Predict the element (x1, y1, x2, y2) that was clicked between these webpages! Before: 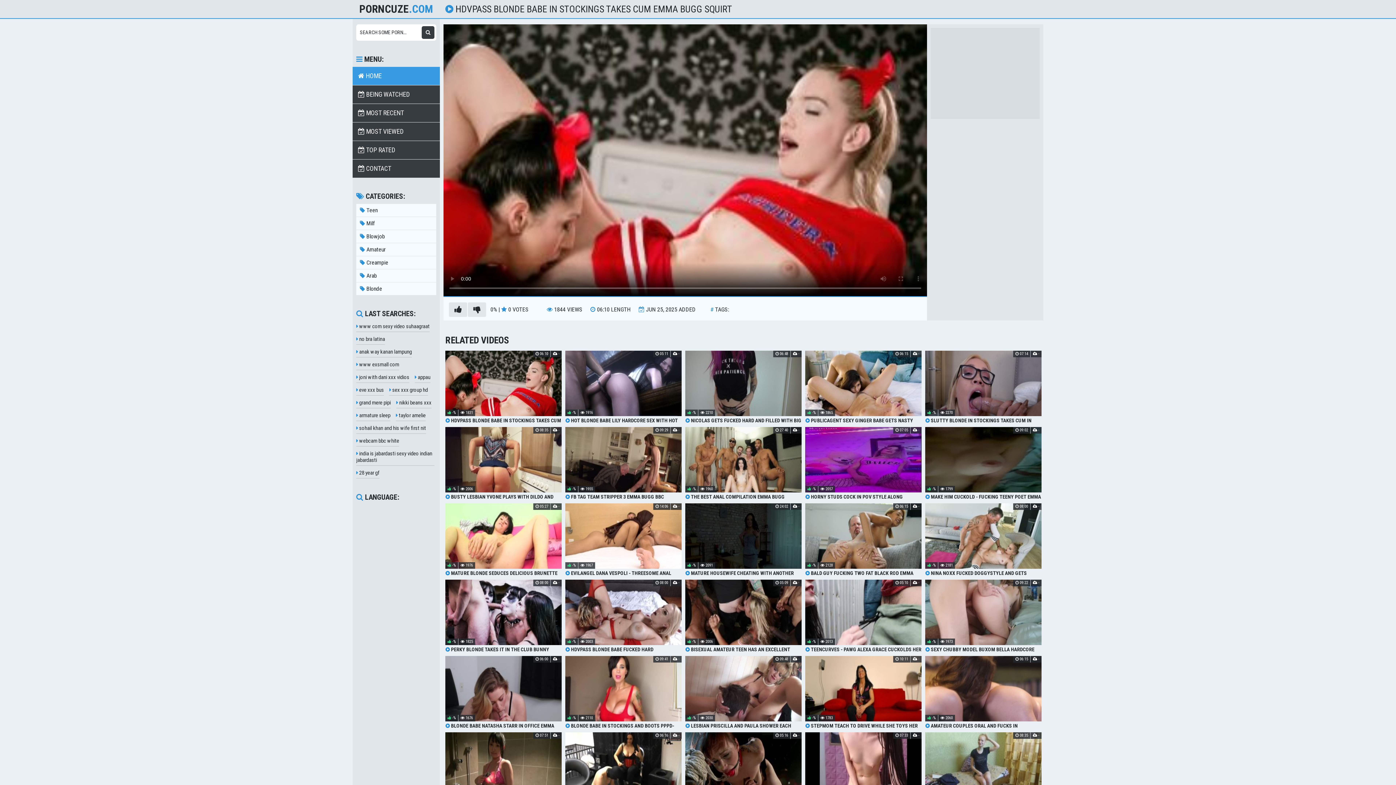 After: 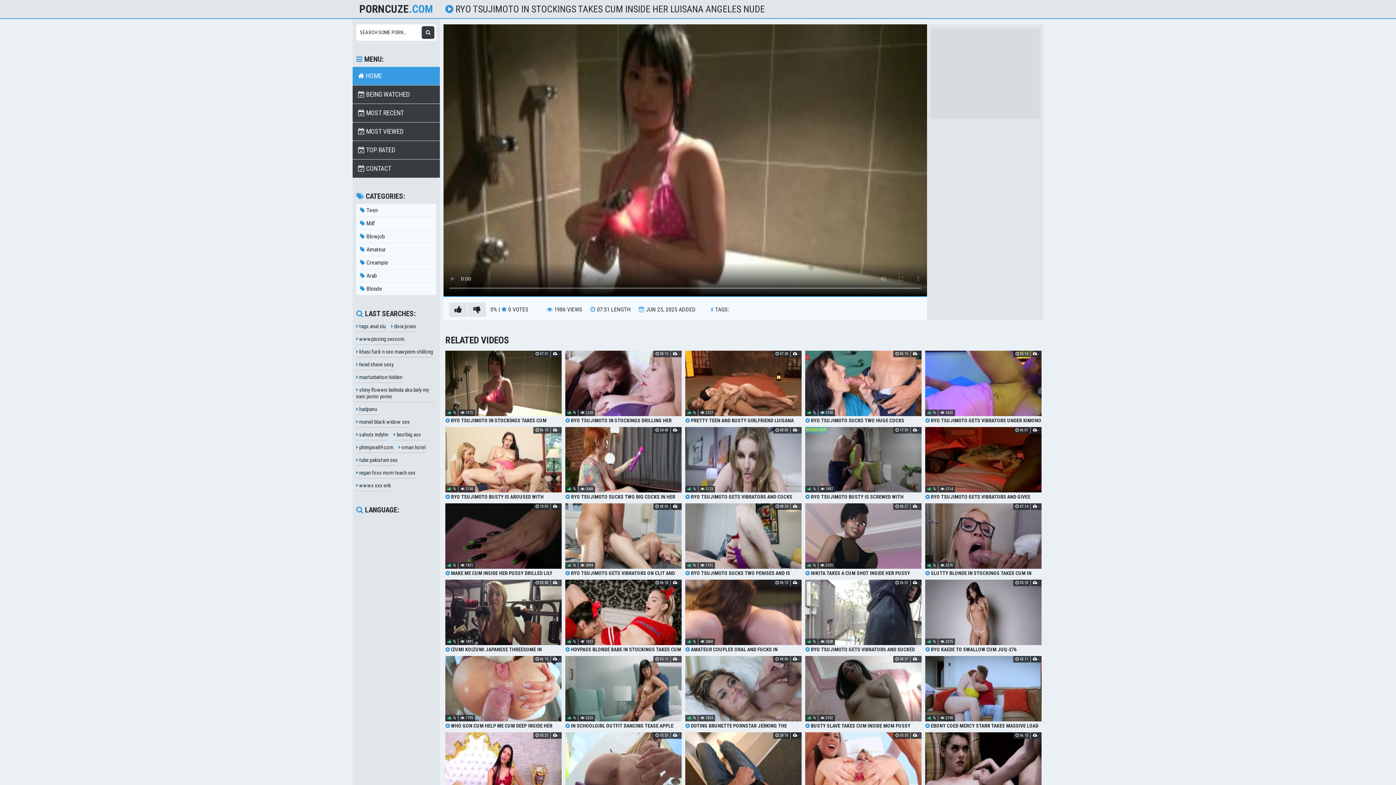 Action: label:  RYO TSUJIMOTO IN STOCKINGS TAKES CUM INSIDE HER LUISANA ANGELES NUDE bbox: (445, 732, 561, 805)